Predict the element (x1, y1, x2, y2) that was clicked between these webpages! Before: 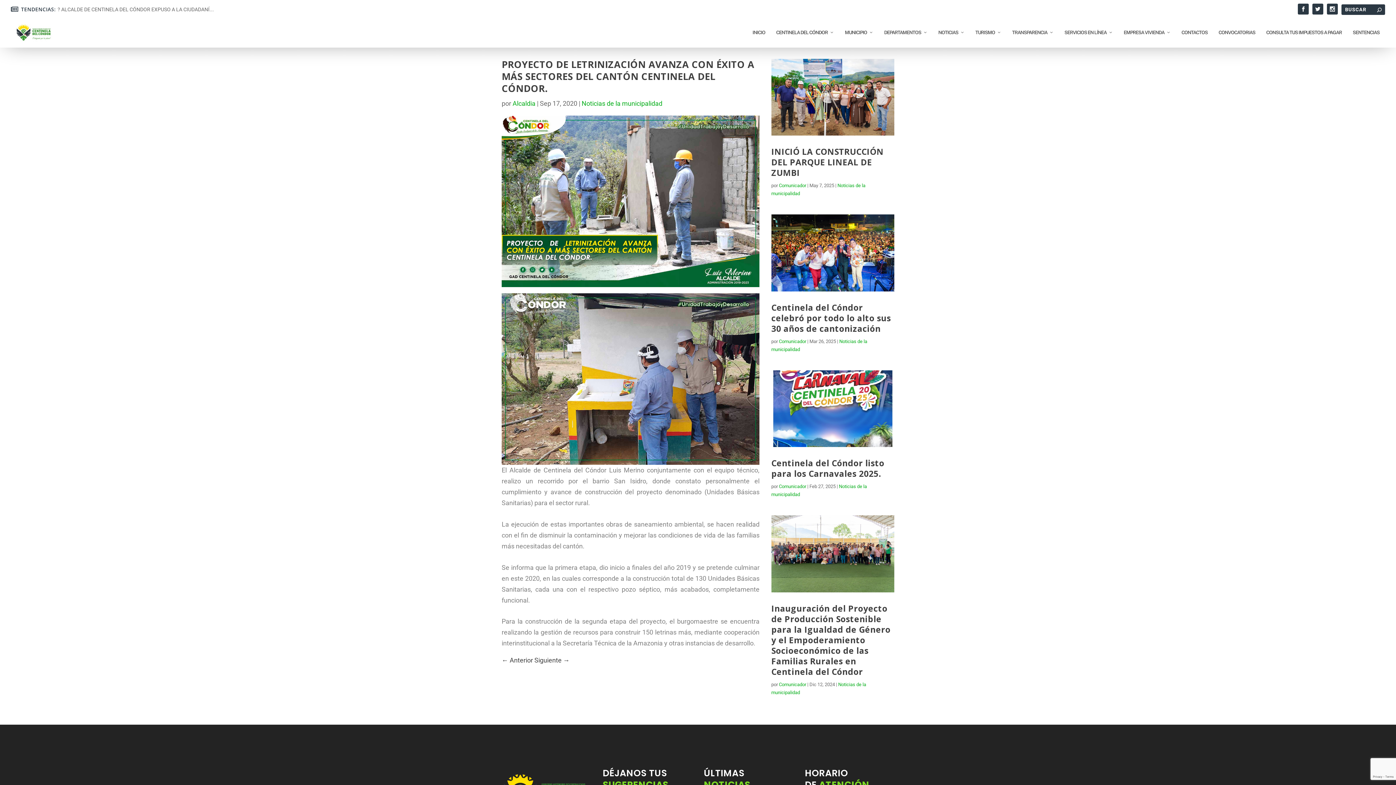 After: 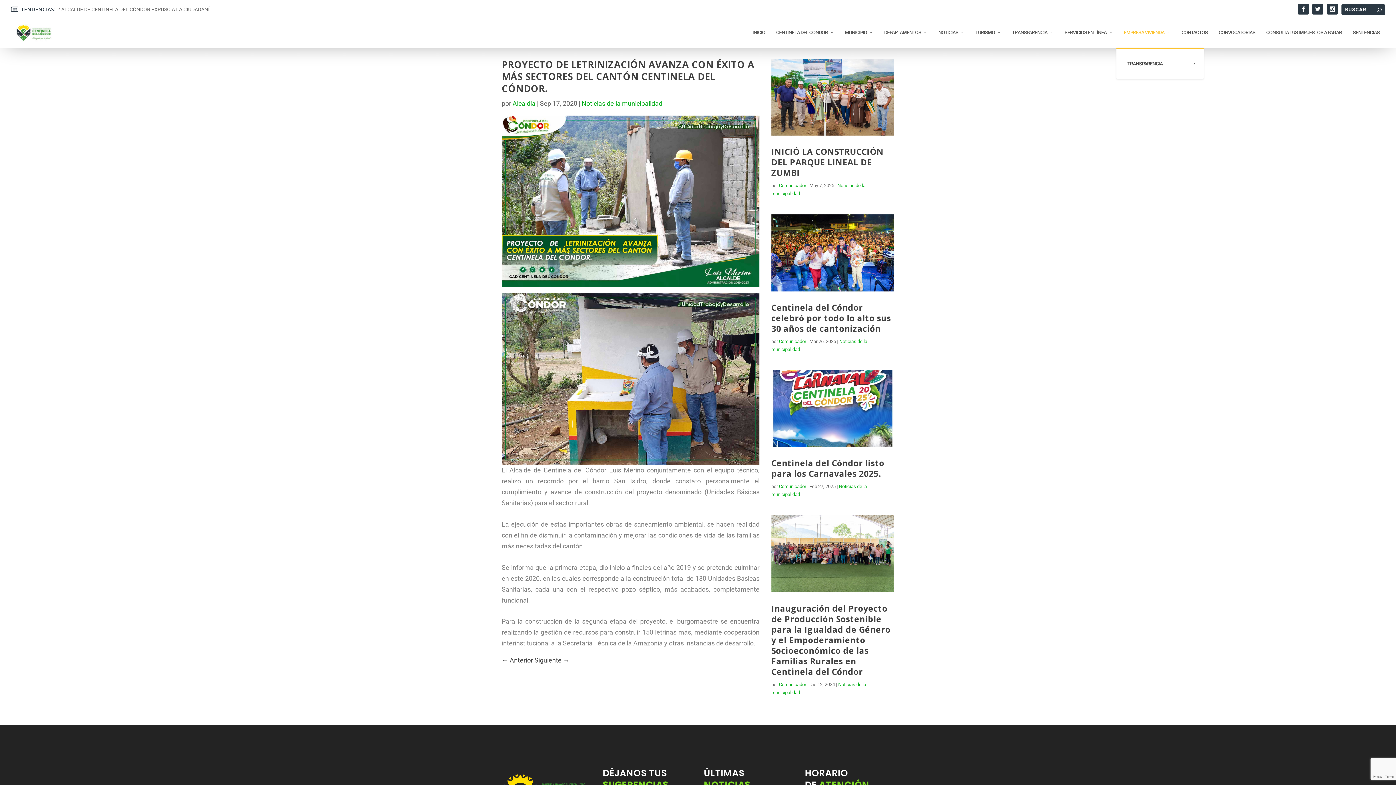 Action: bbox: (1124, 29, 1170, 47) label: EMPRESA VIVIENDA